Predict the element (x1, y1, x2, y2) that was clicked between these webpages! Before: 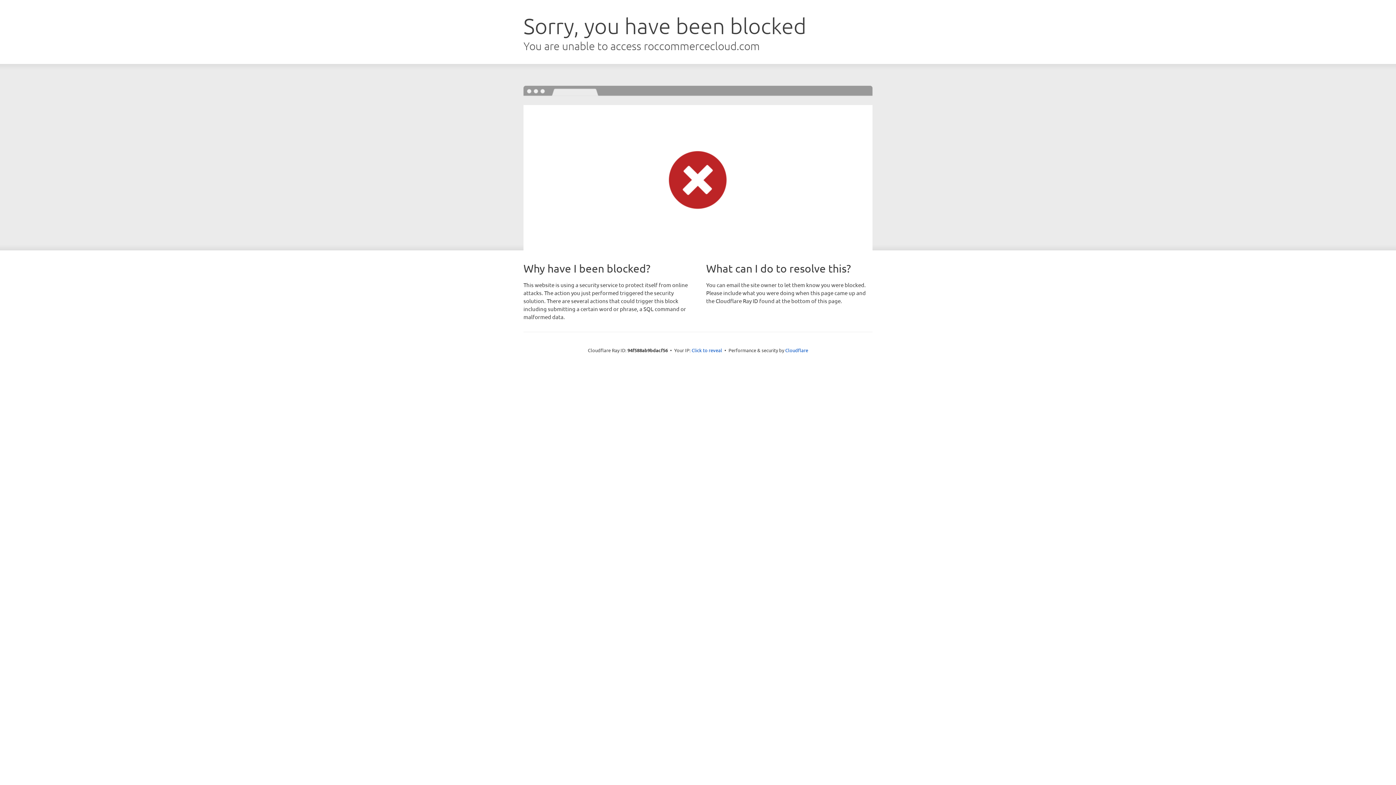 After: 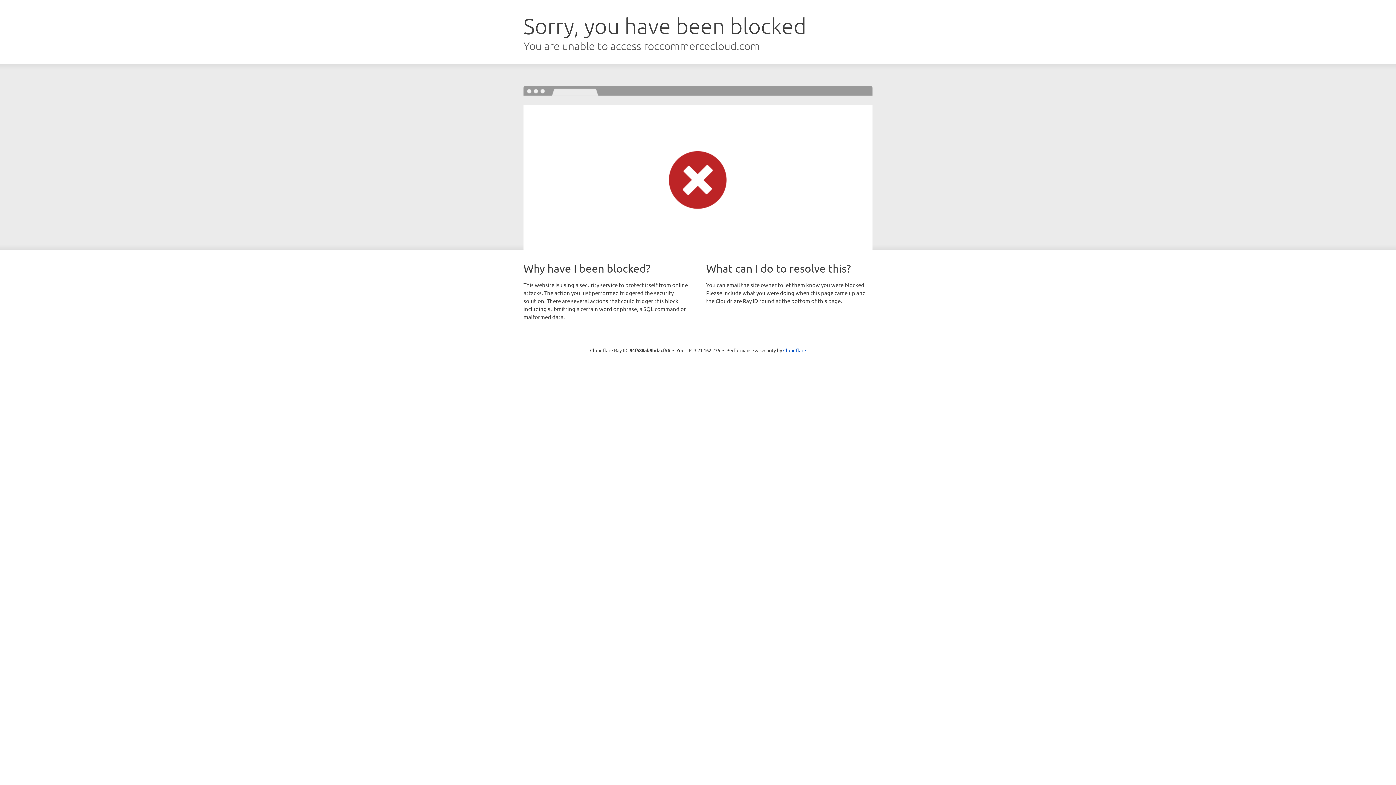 Action: label: Click to reveal bbox: (691, 346, 722, 353)